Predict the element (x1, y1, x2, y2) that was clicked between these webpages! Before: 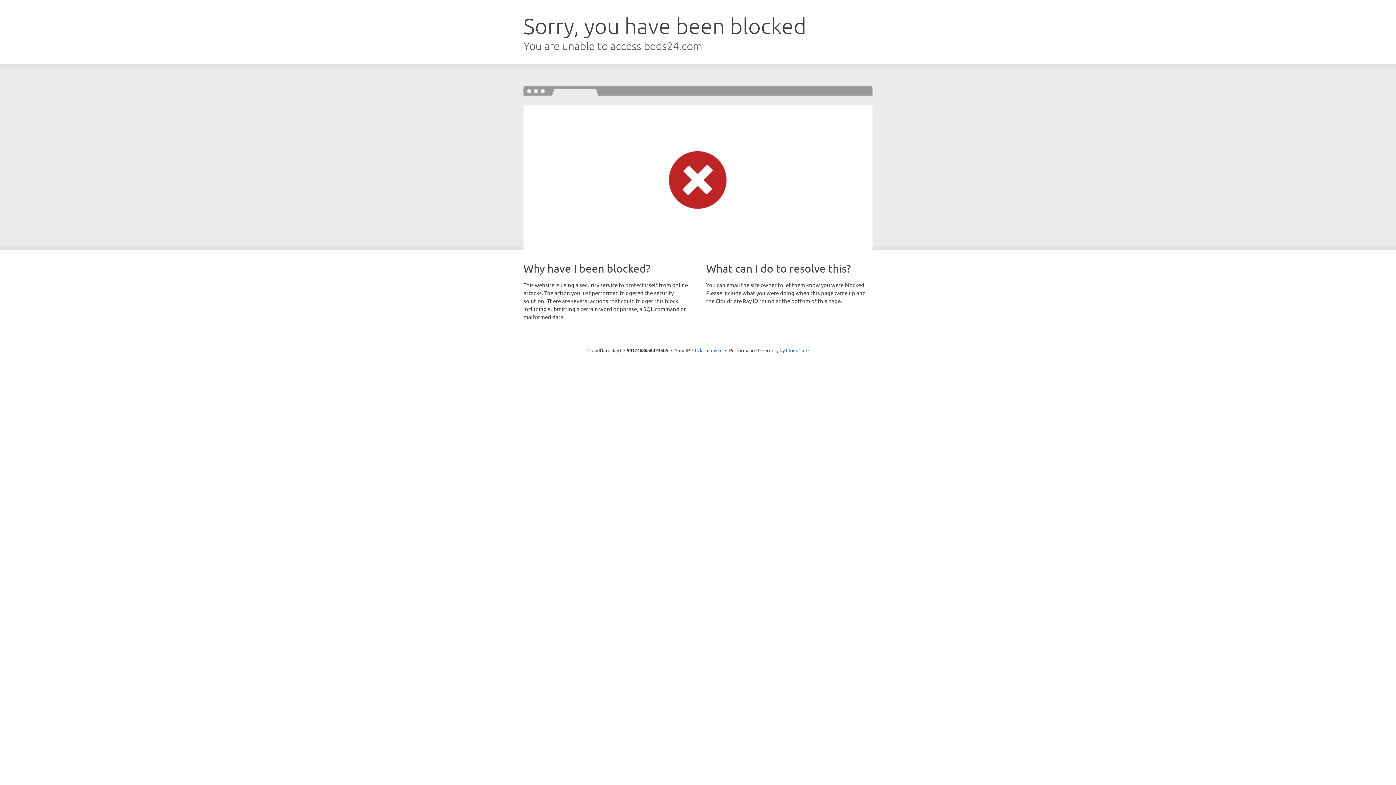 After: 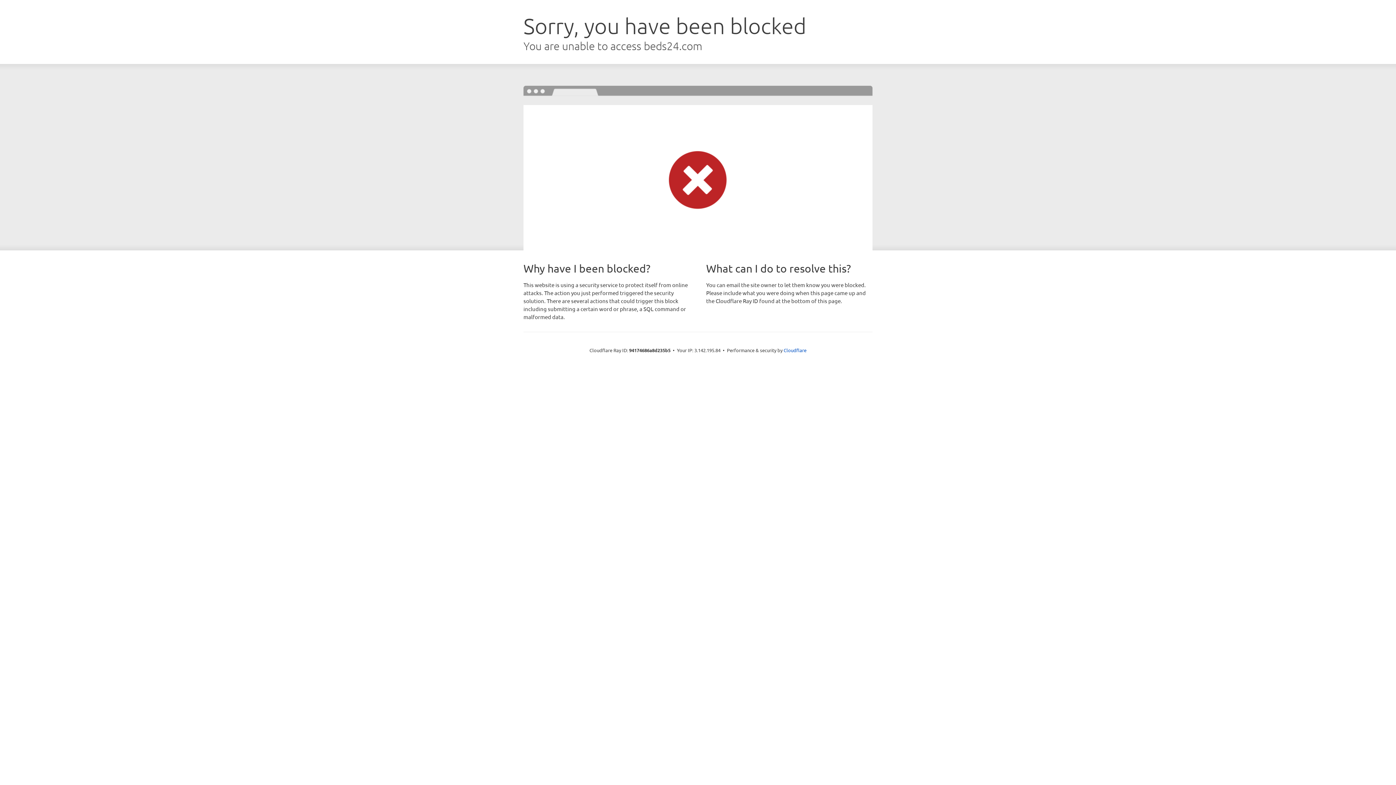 Action: label: Click to reveal bbox: (692, 346, 722, 353)